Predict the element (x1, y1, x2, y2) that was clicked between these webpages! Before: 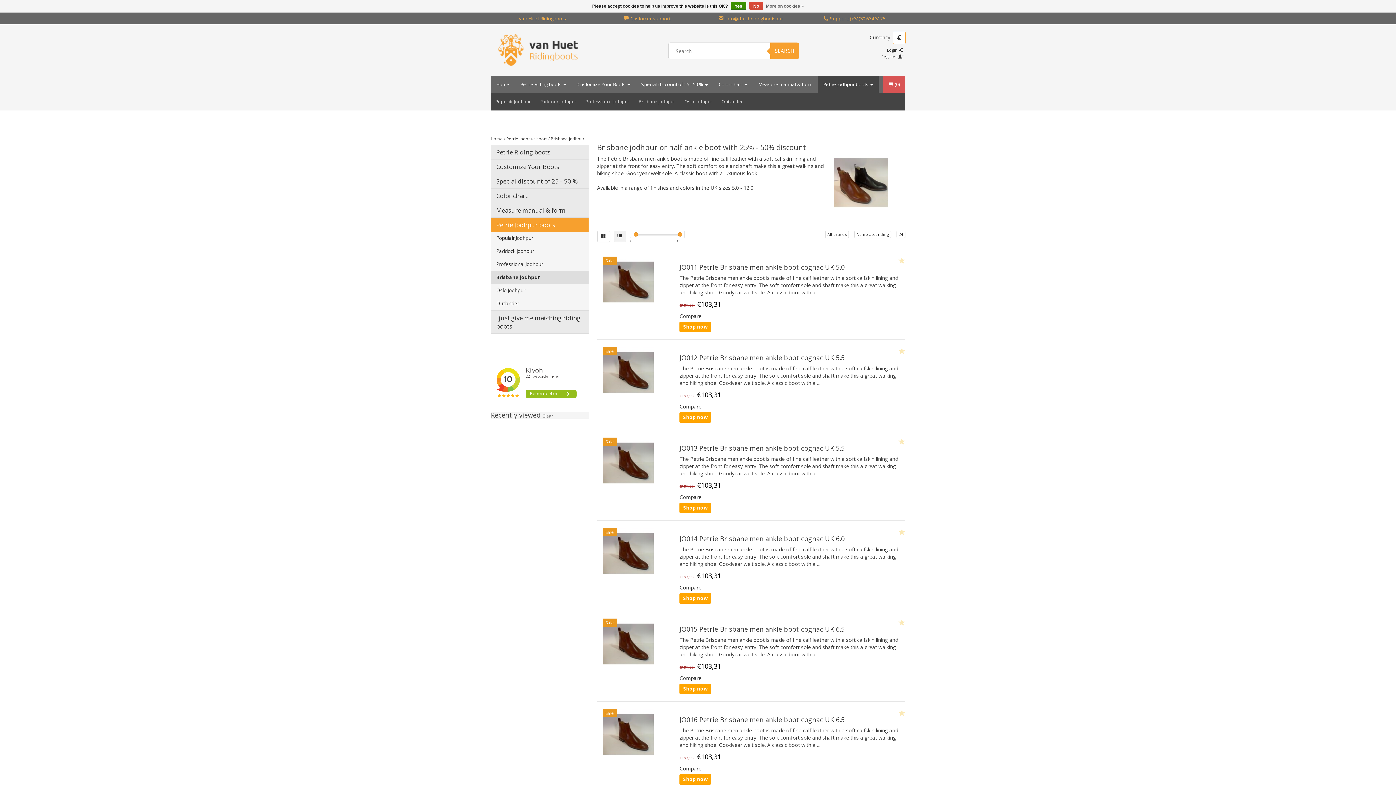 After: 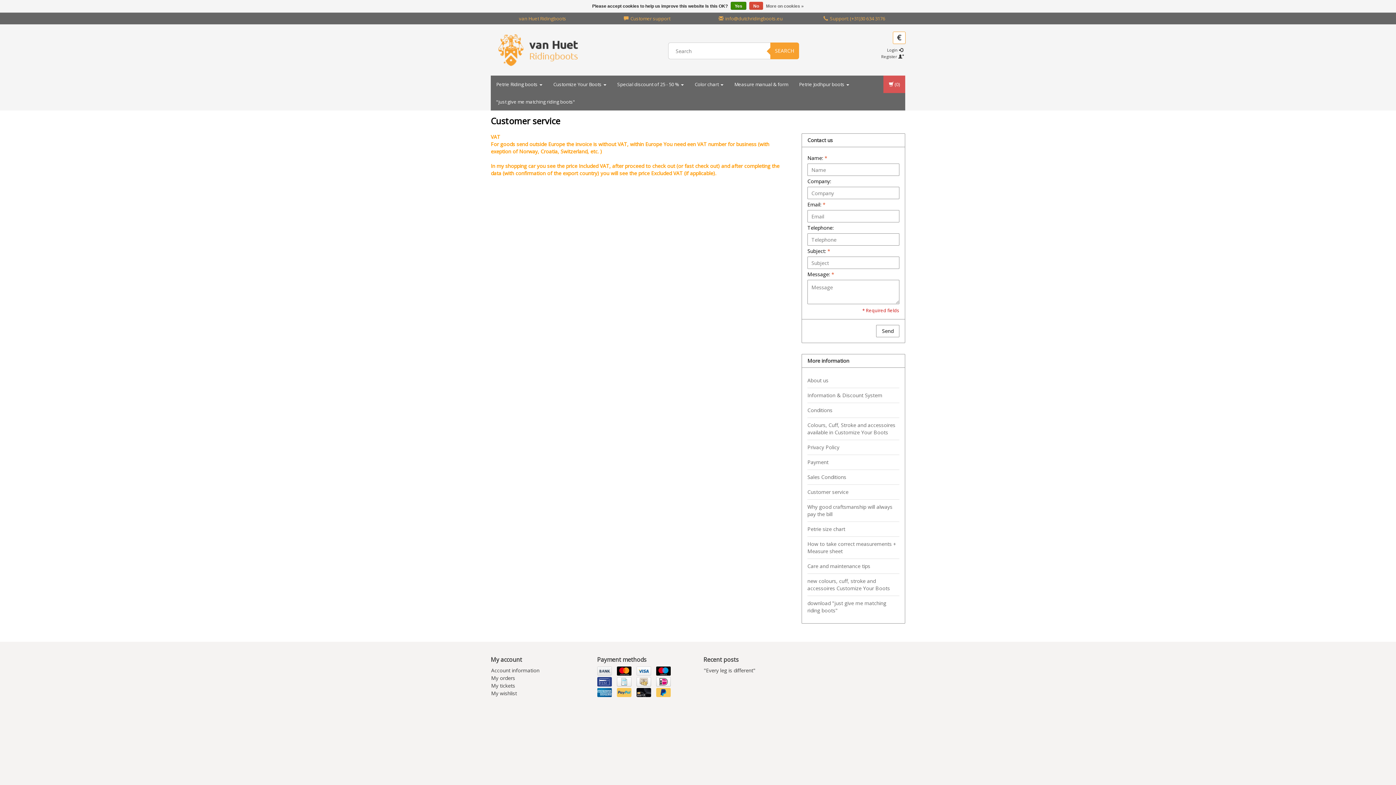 Action: bbox: (622, 15, 670, 21) label: Customer support